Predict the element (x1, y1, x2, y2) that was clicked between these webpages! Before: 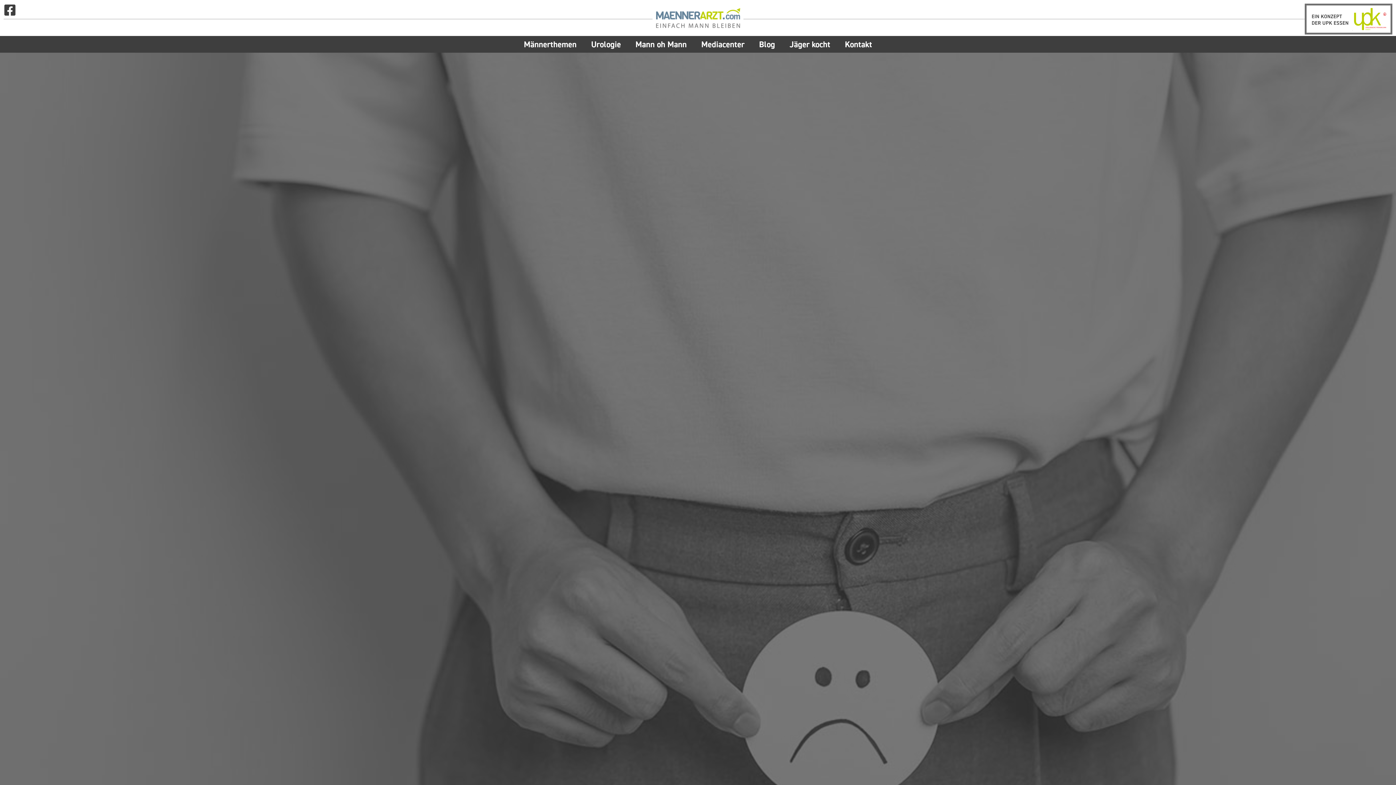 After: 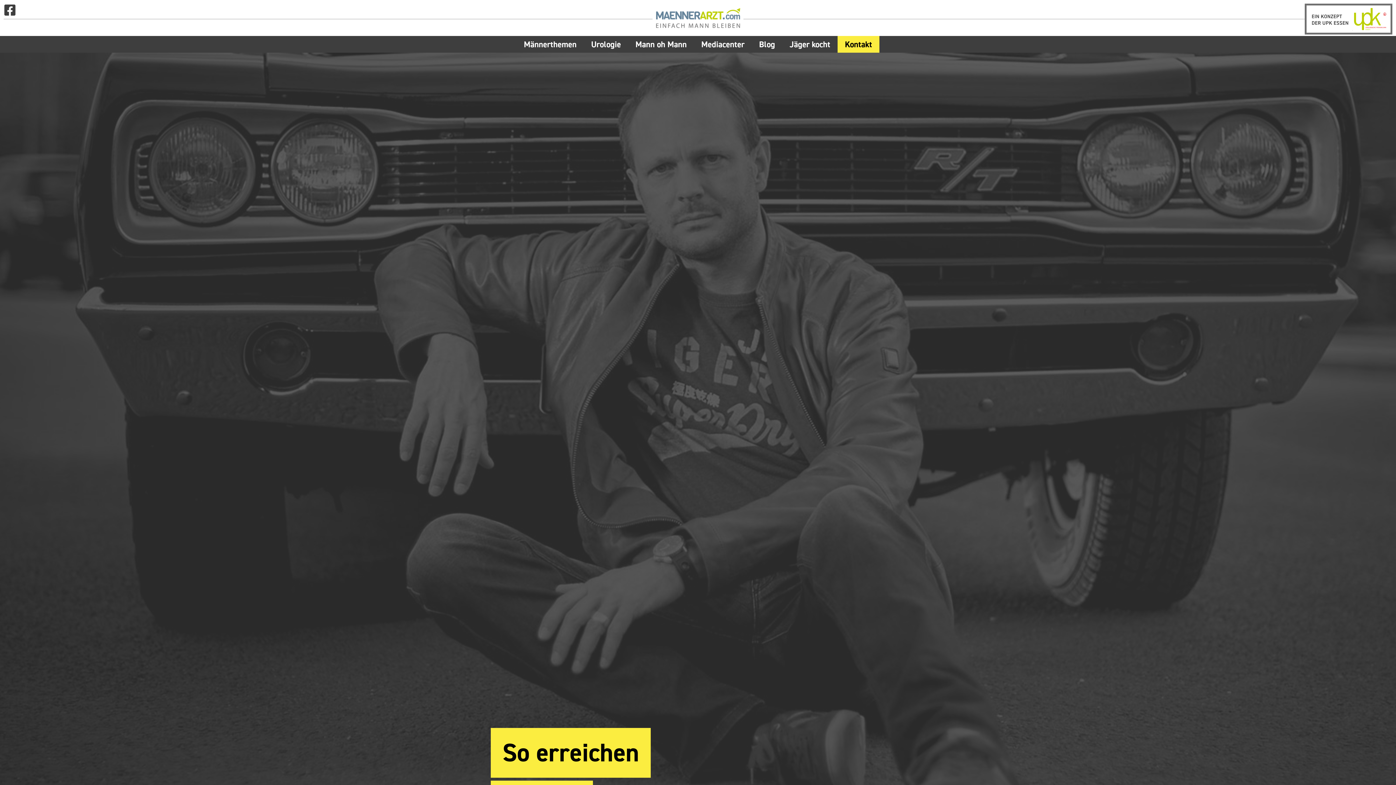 Action: label: Kontakt bbox: (837, 36, 879, 52)